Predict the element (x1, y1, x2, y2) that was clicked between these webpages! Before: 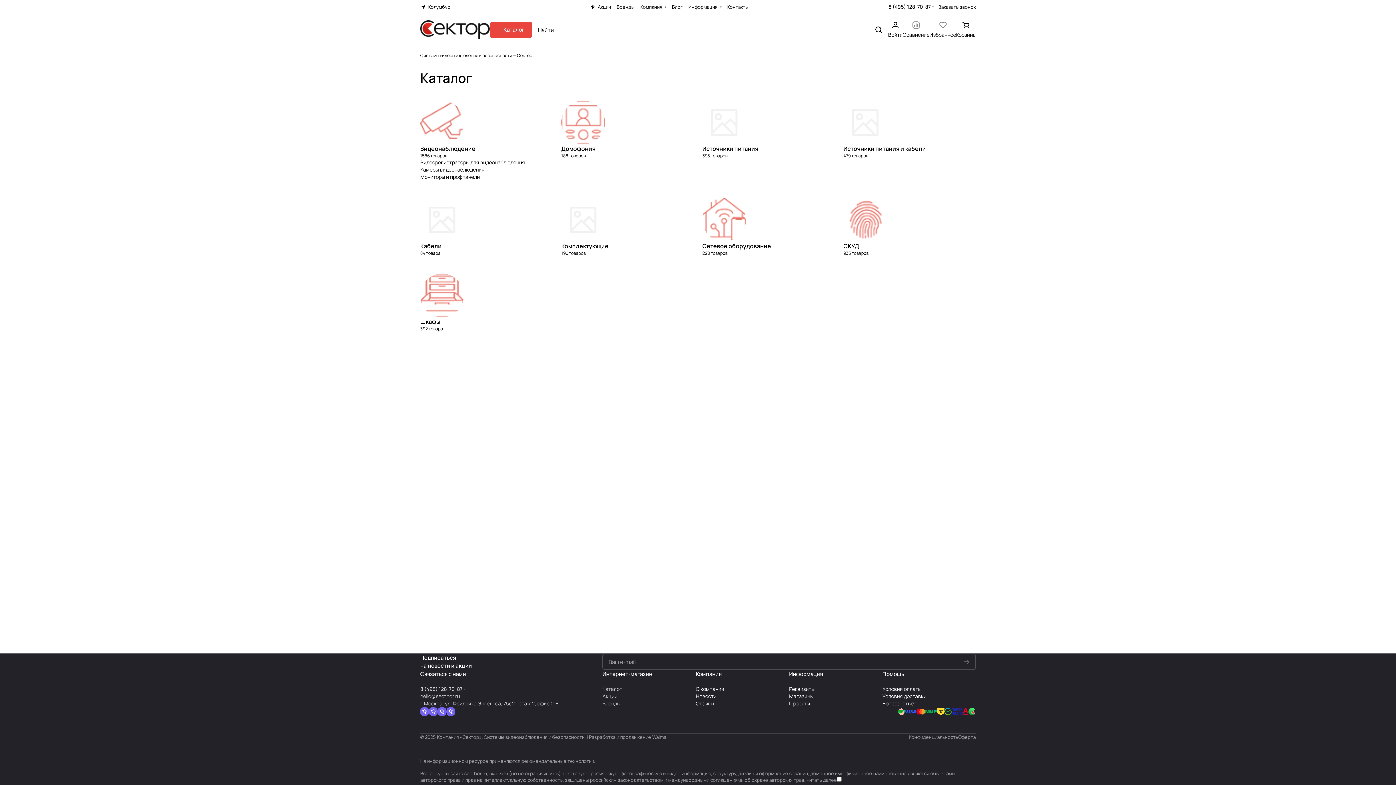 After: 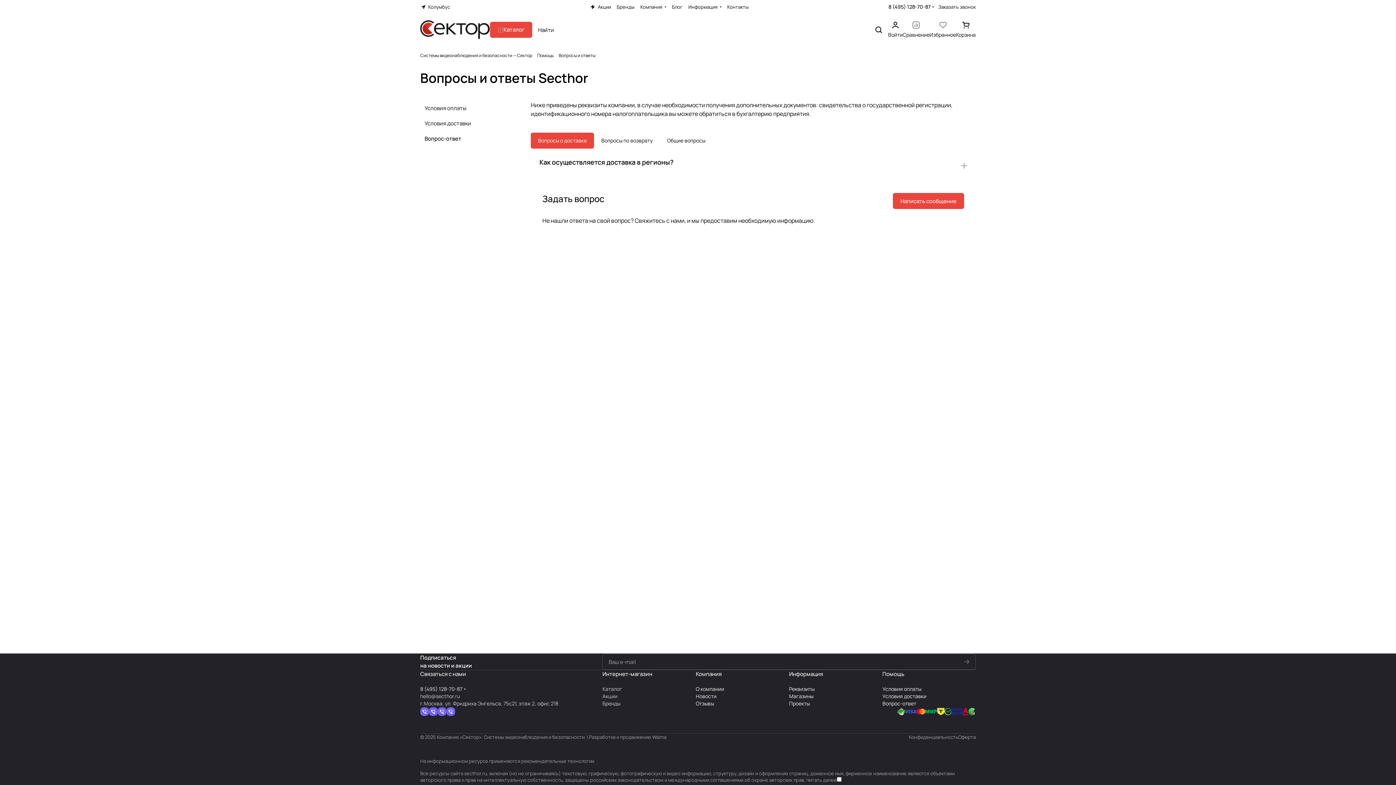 Action: label: Вопрос-ответ bbox: (882, 700, 916, 707)